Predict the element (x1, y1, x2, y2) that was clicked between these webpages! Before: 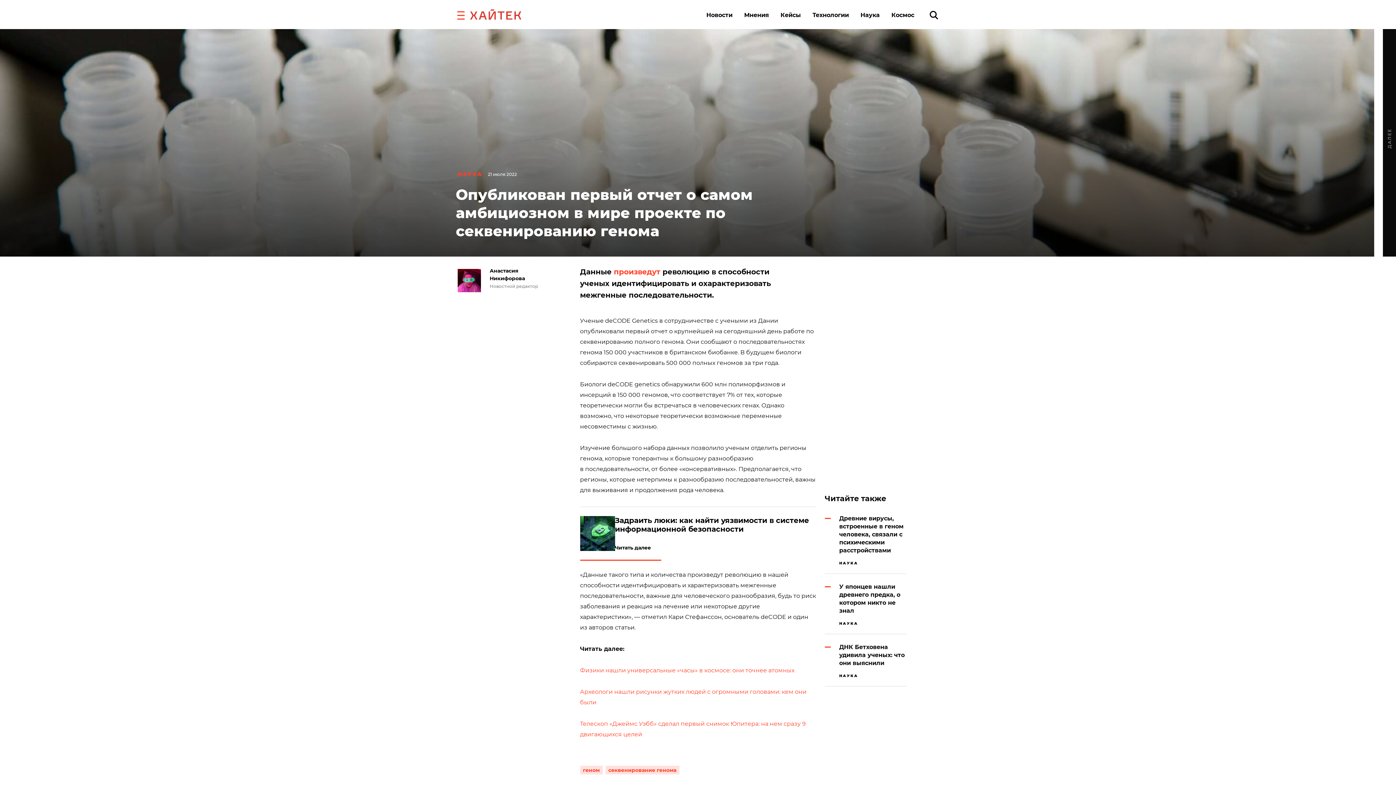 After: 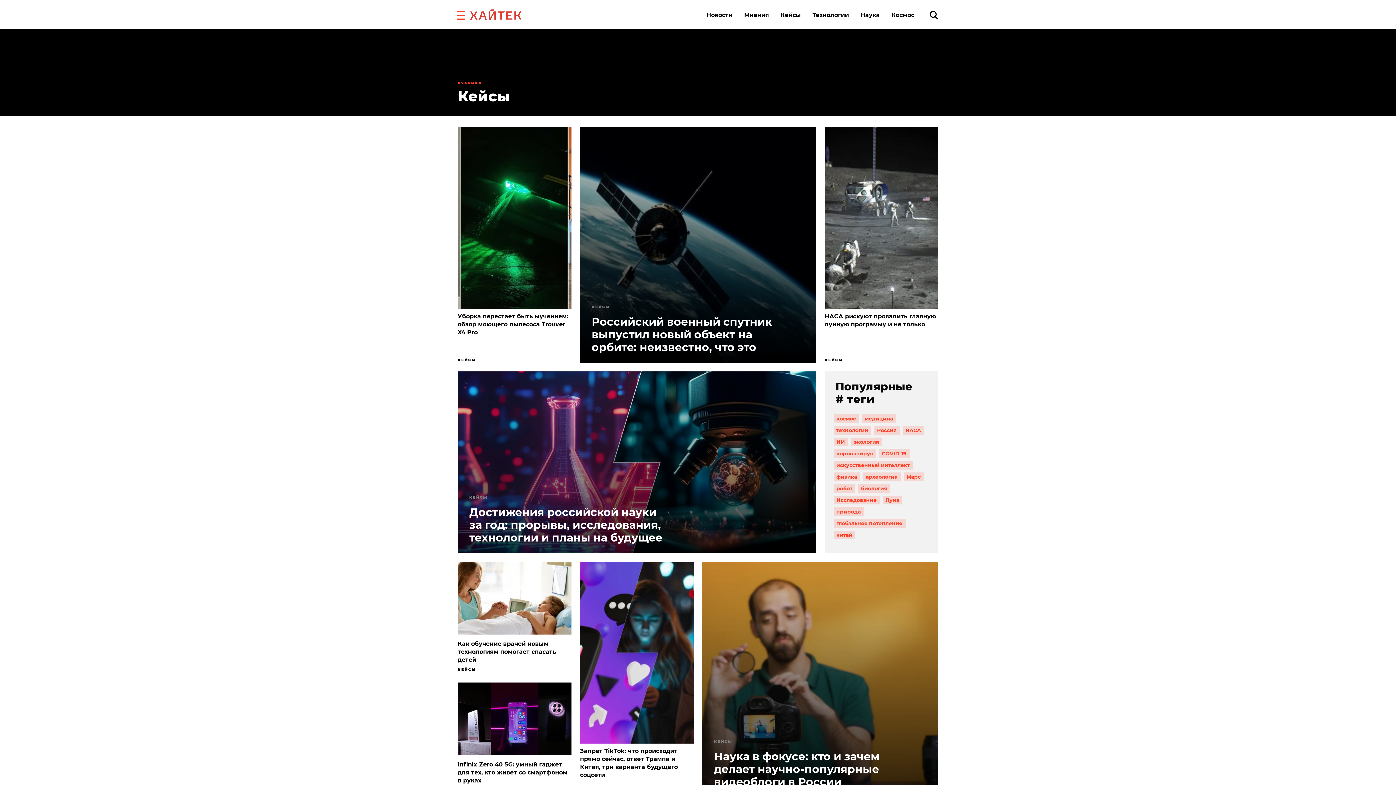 Action: bbox: (780, 11, 801, 18) label: Кейсы